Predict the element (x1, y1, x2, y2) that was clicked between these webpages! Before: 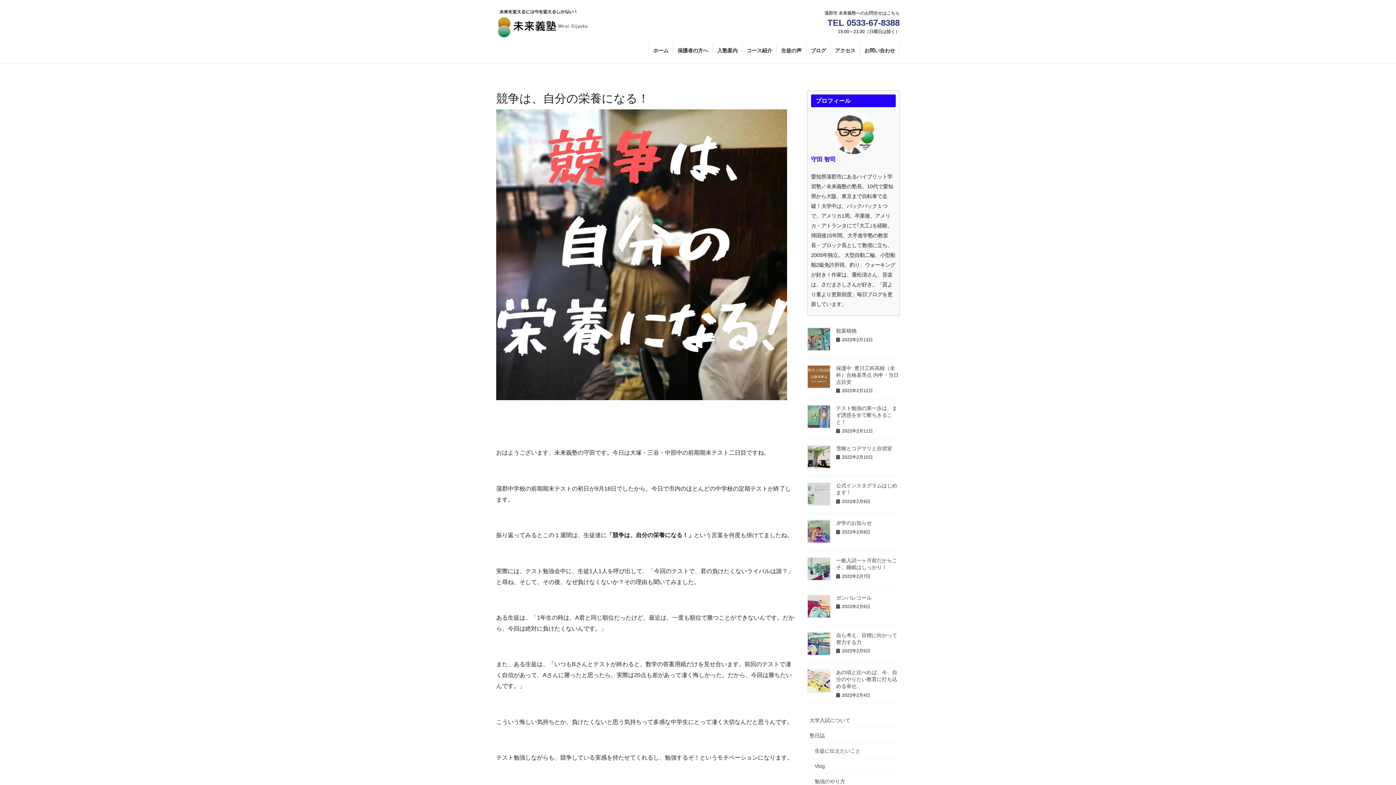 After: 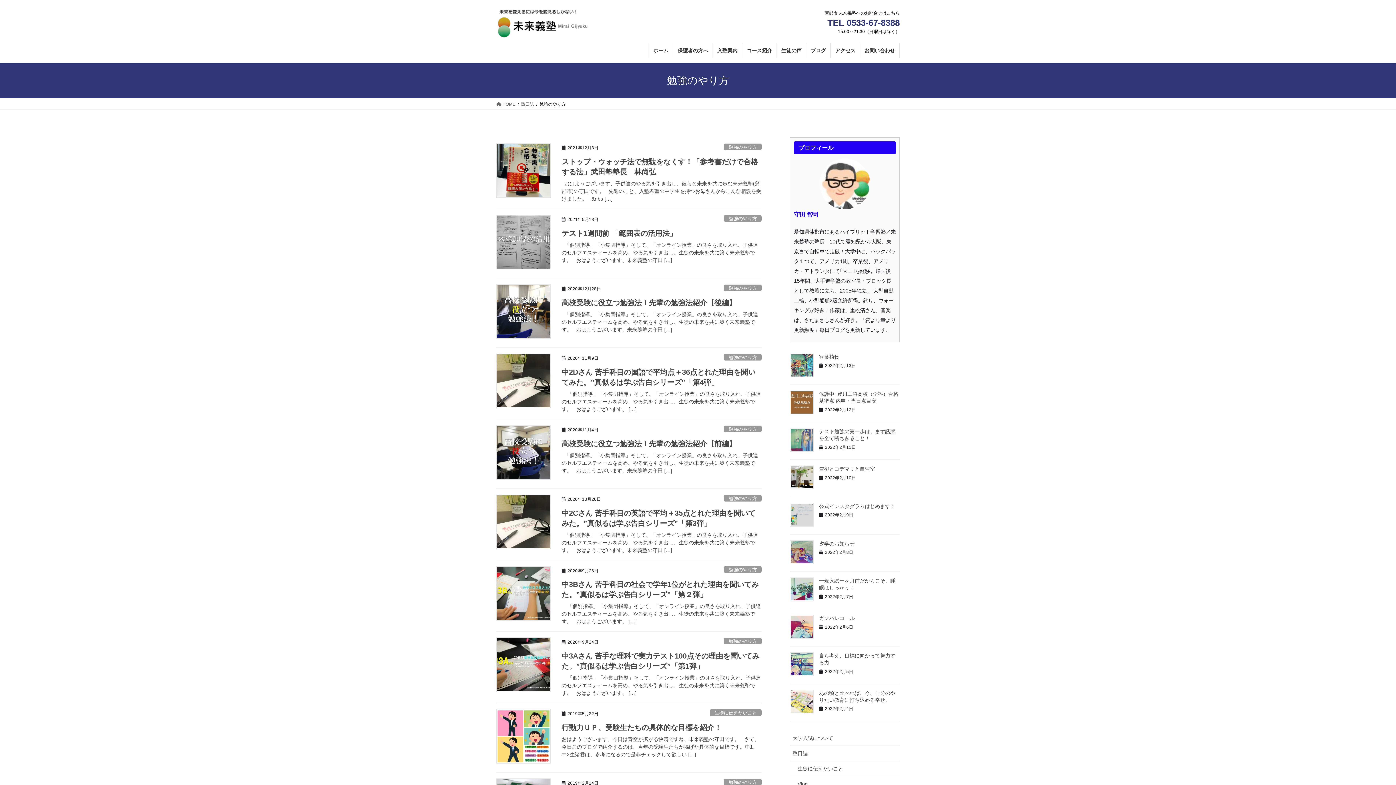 Action: bbox: (807, 774, 900, 789) label: 勉強のやり方